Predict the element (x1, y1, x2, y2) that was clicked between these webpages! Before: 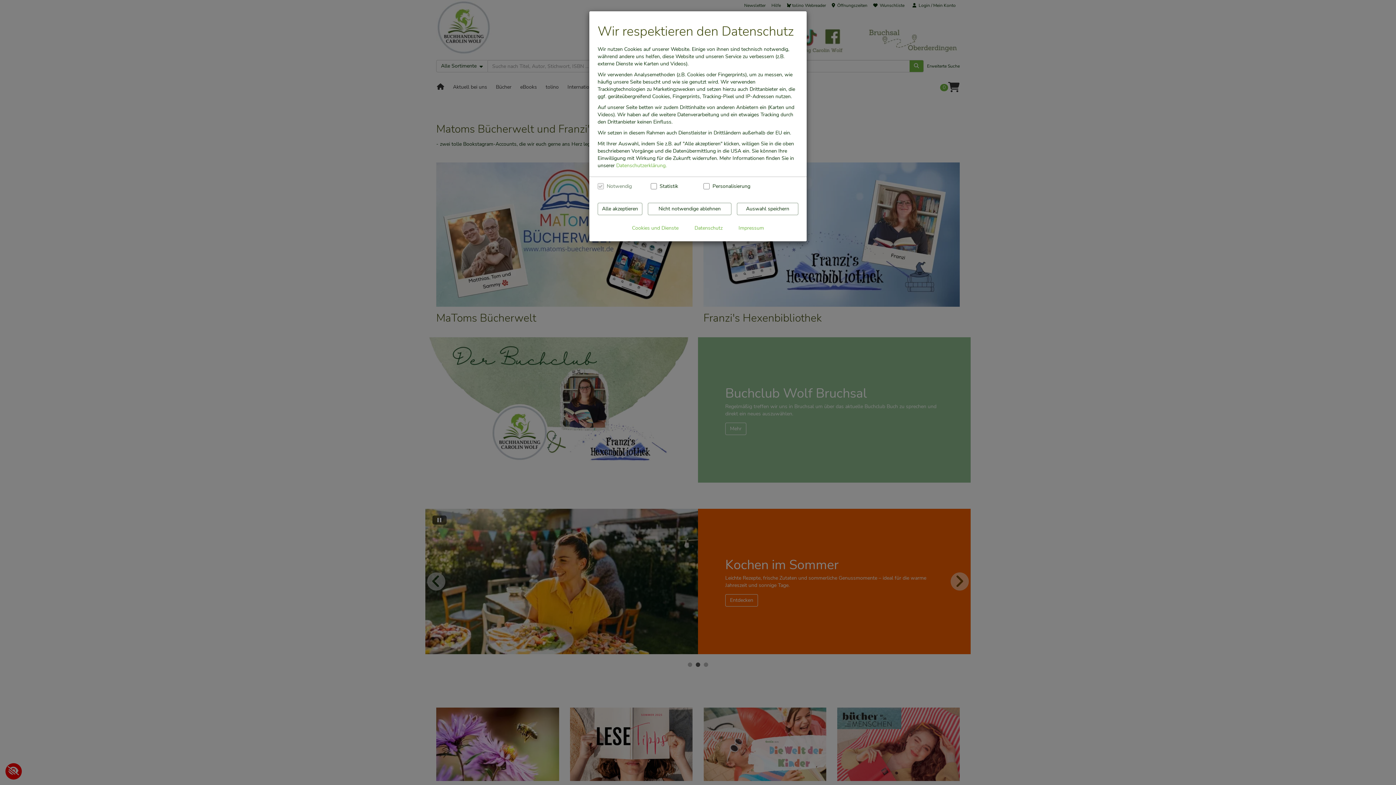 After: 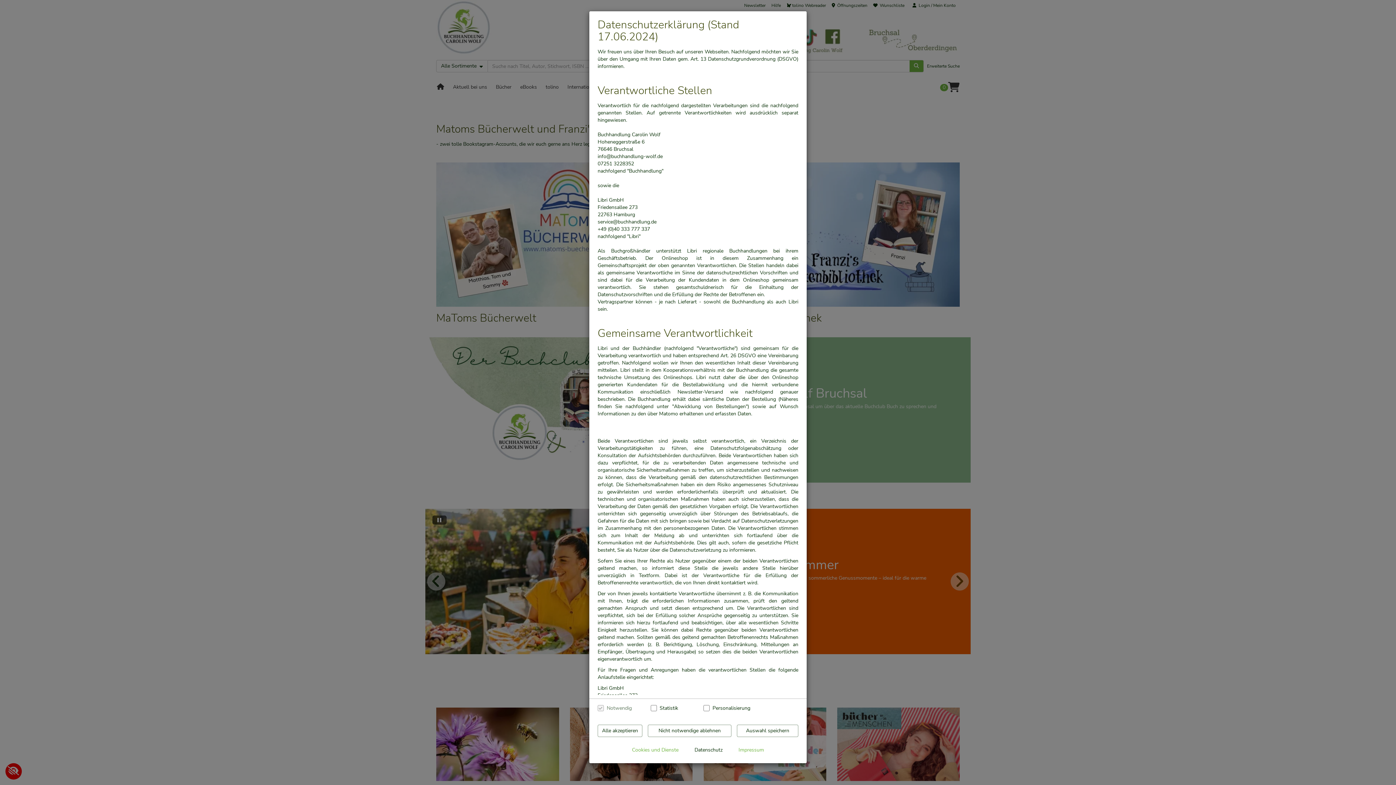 Action: label: Datenschutzerklärung anzeigen bbox: (690, 222, 727, 234)